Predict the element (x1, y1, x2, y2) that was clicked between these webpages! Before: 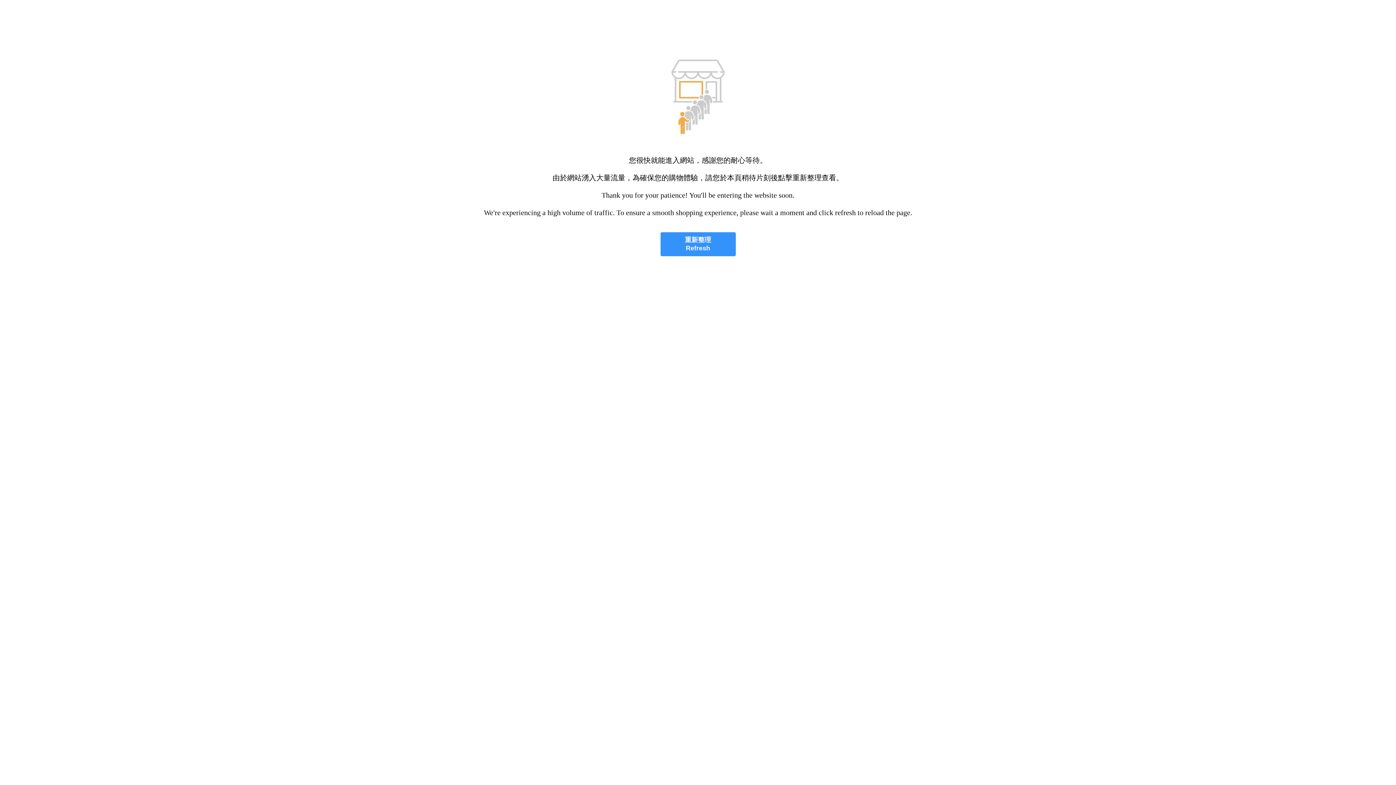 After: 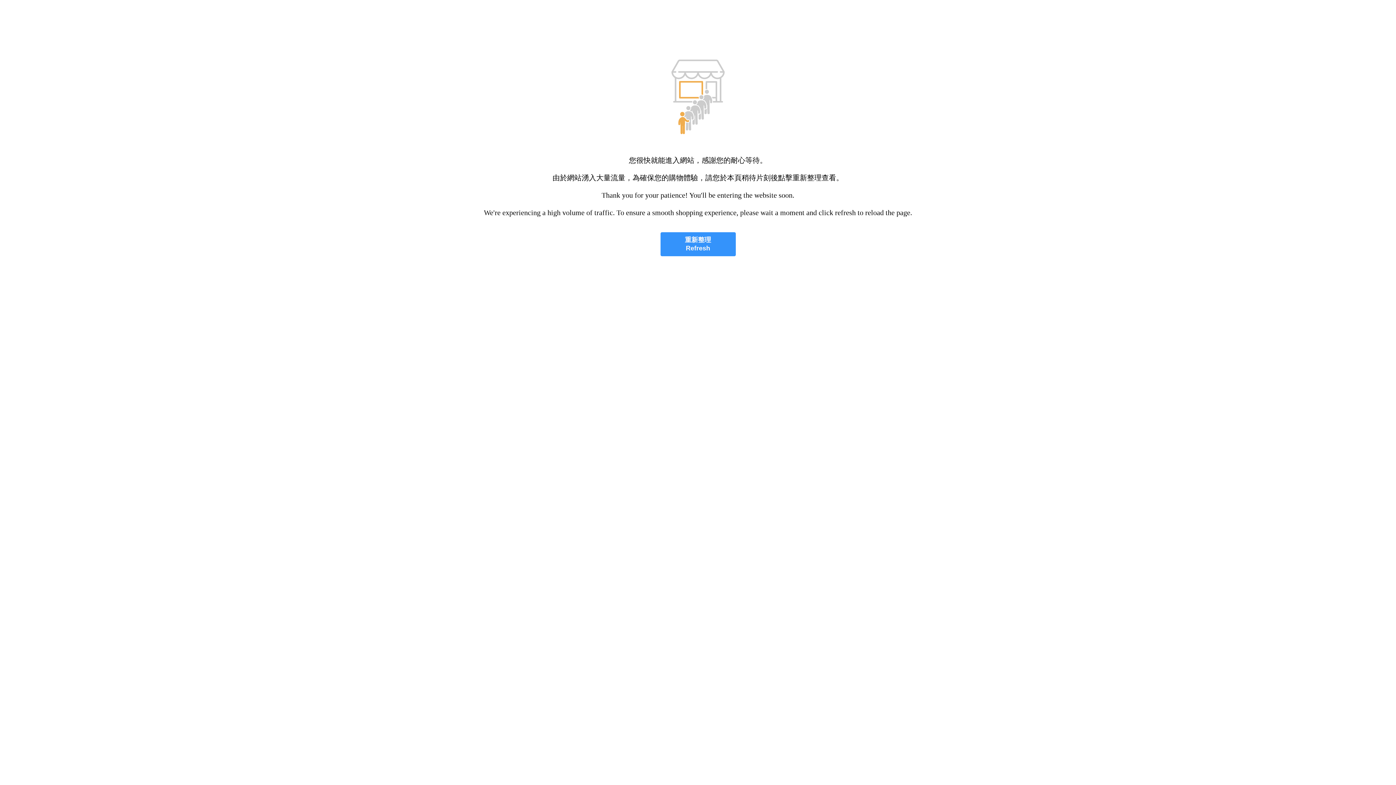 Action: bbox: (660, 232, 735, 256) label: 重新整理
Refresh